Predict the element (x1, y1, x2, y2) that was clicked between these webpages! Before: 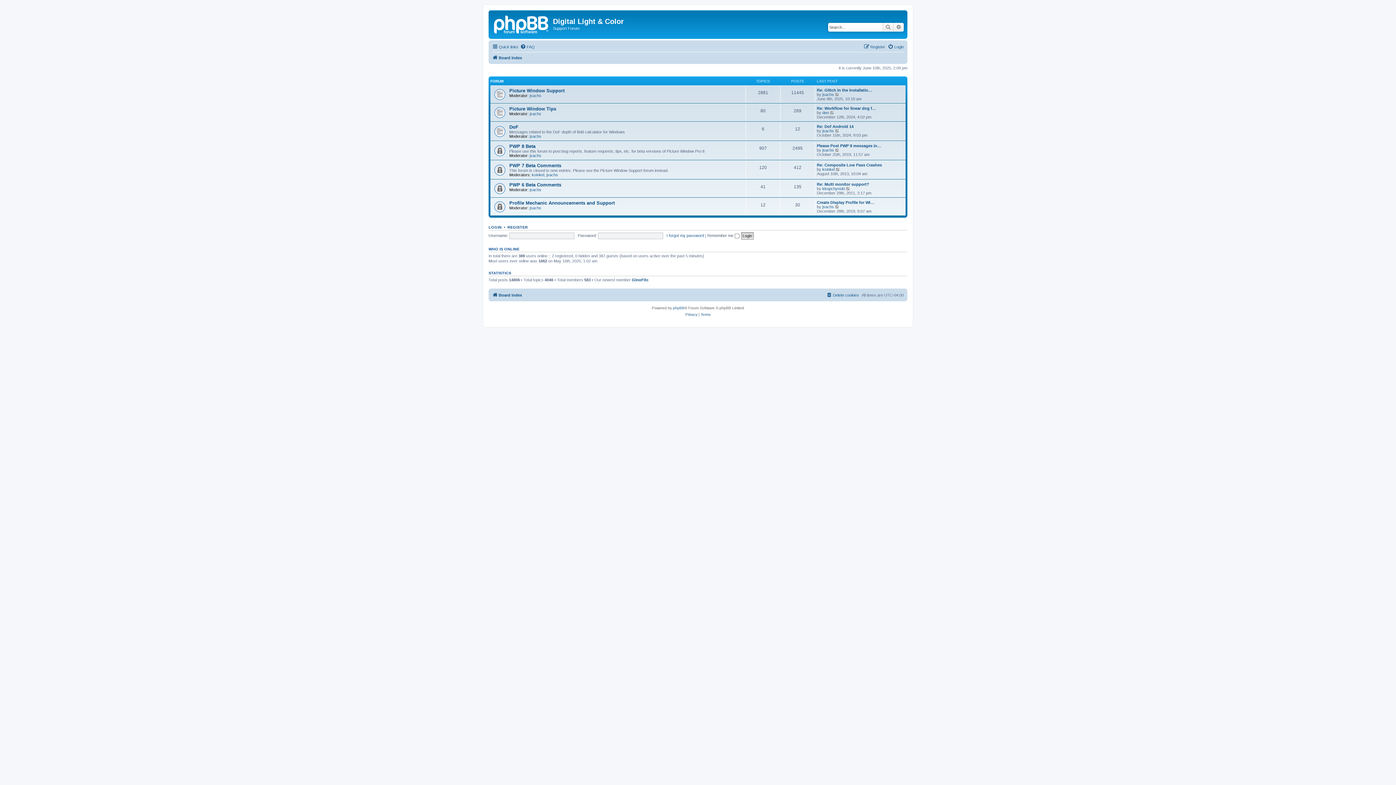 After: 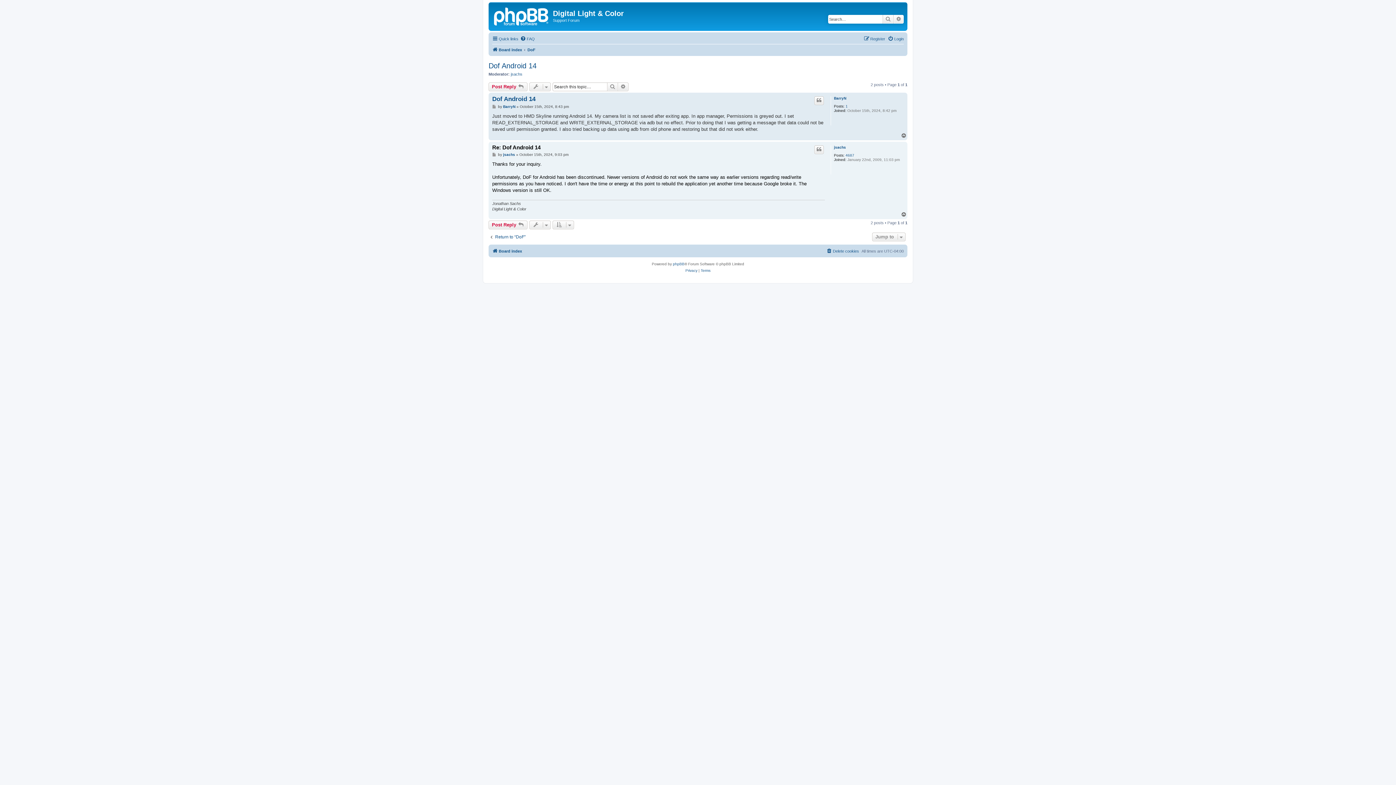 Action: bbox: (835, 128, 839, 133) label: View the latest post